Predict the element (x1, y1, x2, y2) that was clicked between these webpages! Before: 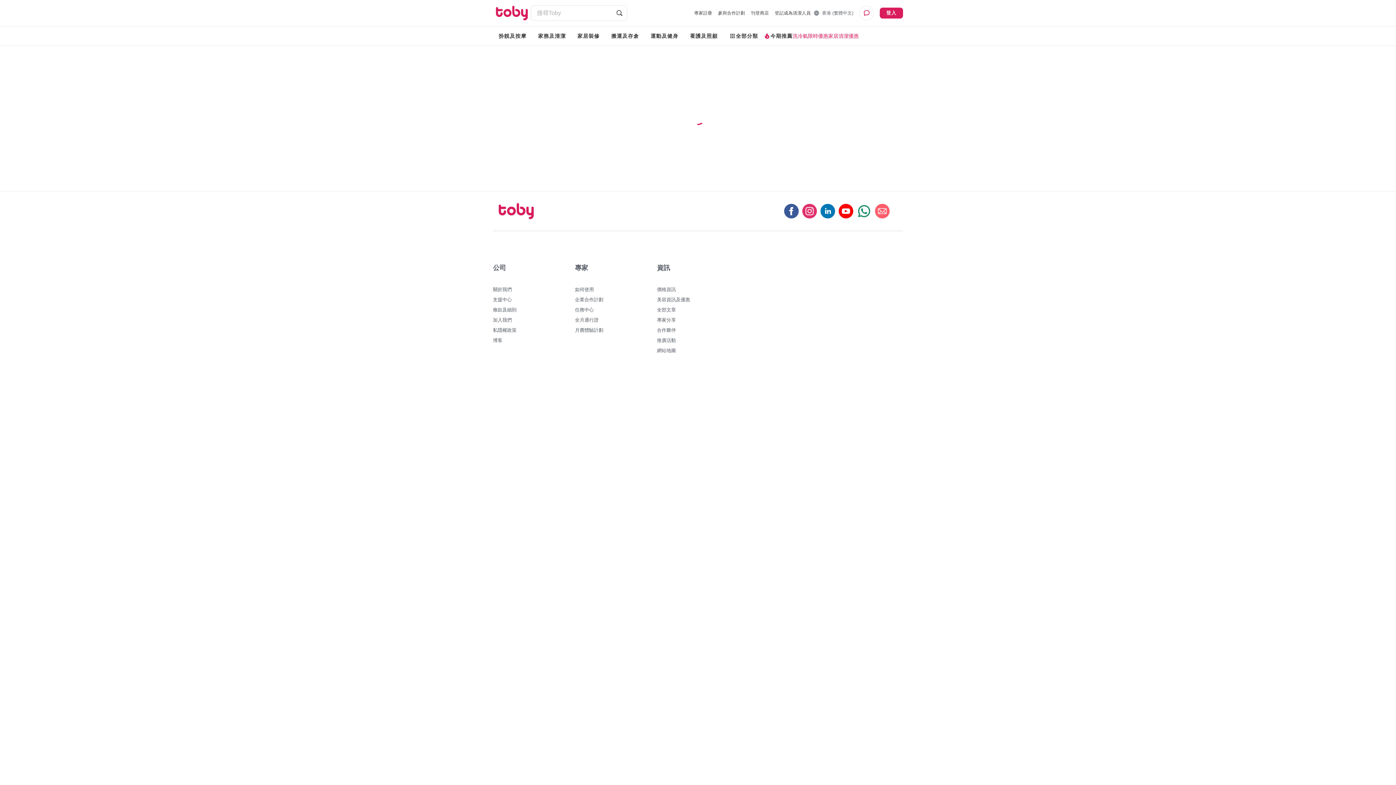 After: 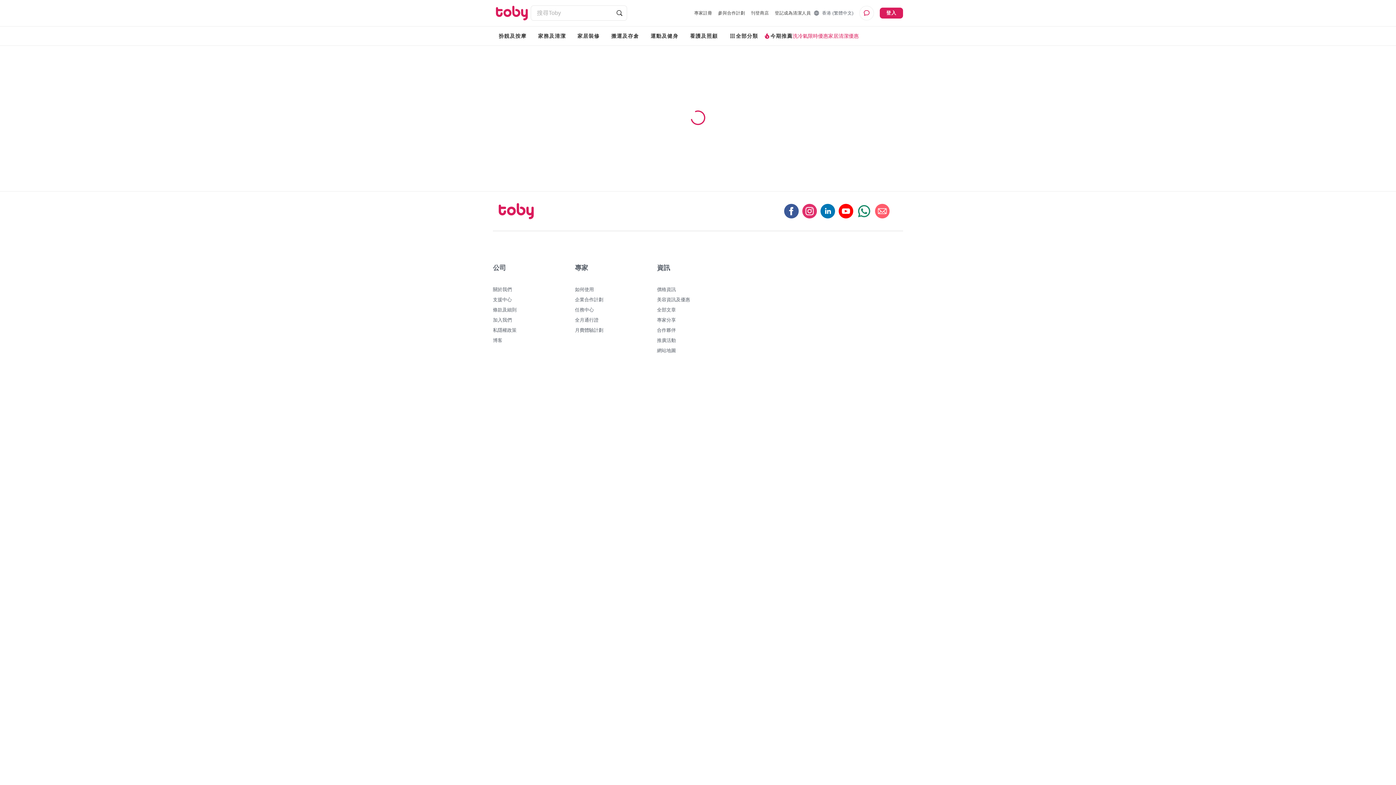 Action: bbox: (855, 204, 873, 218)